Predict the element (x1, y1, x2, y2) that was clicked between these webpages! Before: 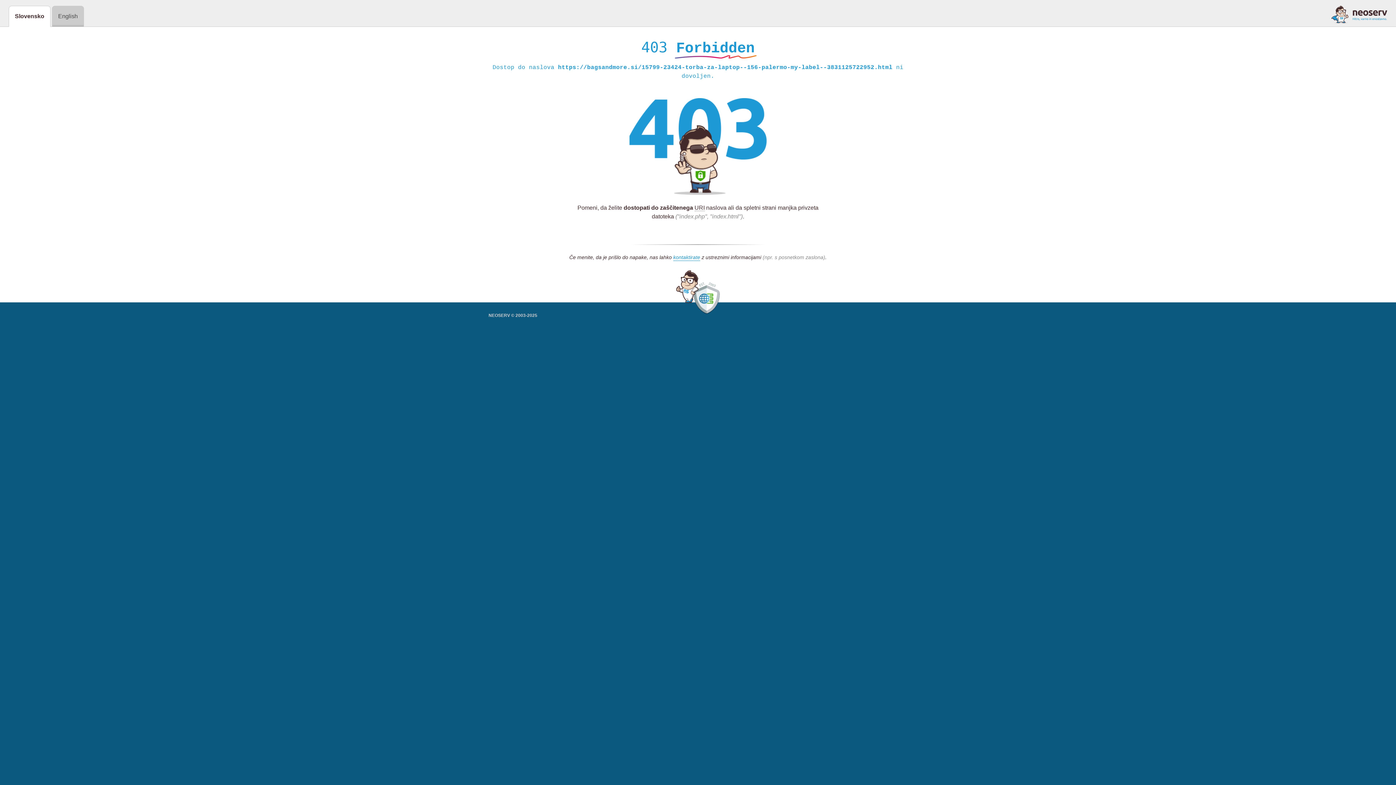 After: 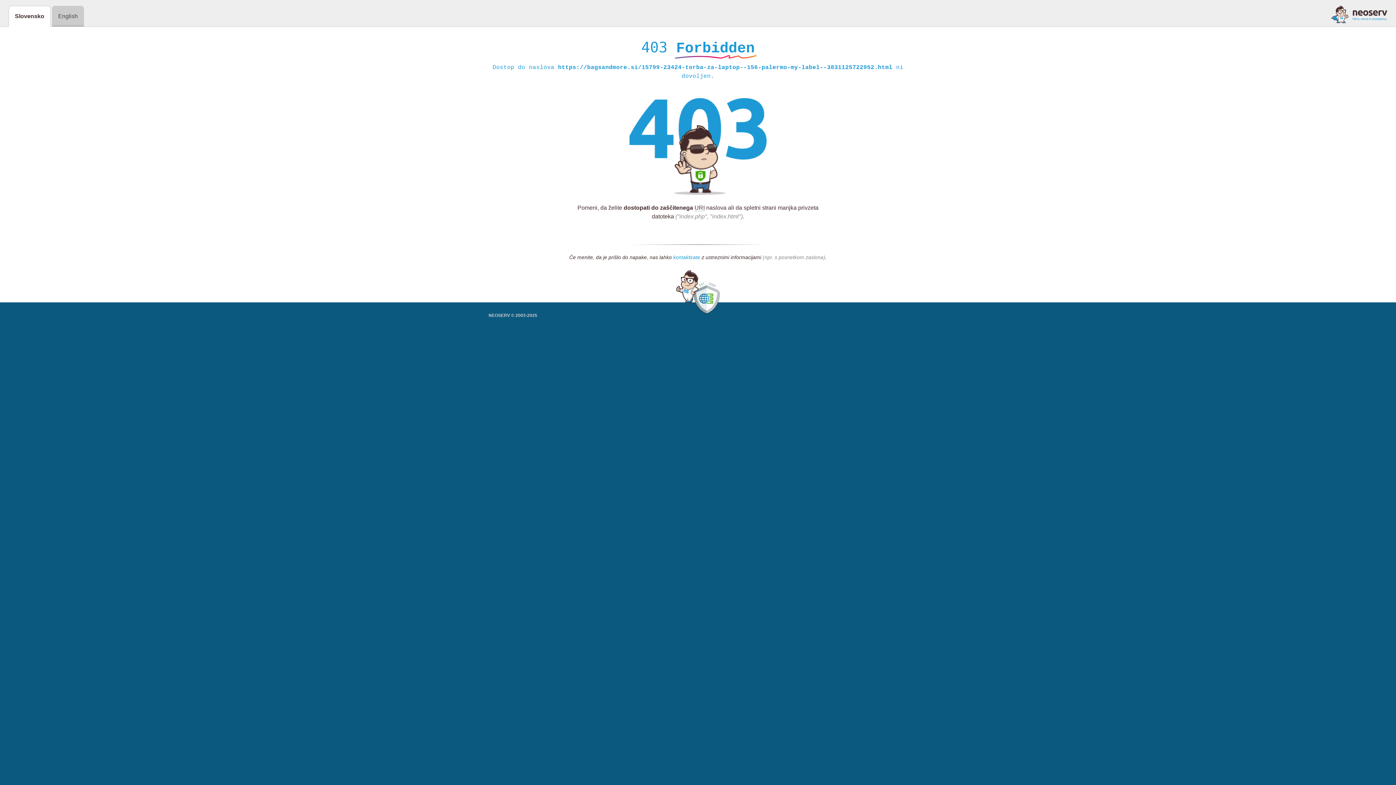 Action: bbox: (673, 254, 700, 261) label: kontaktirate